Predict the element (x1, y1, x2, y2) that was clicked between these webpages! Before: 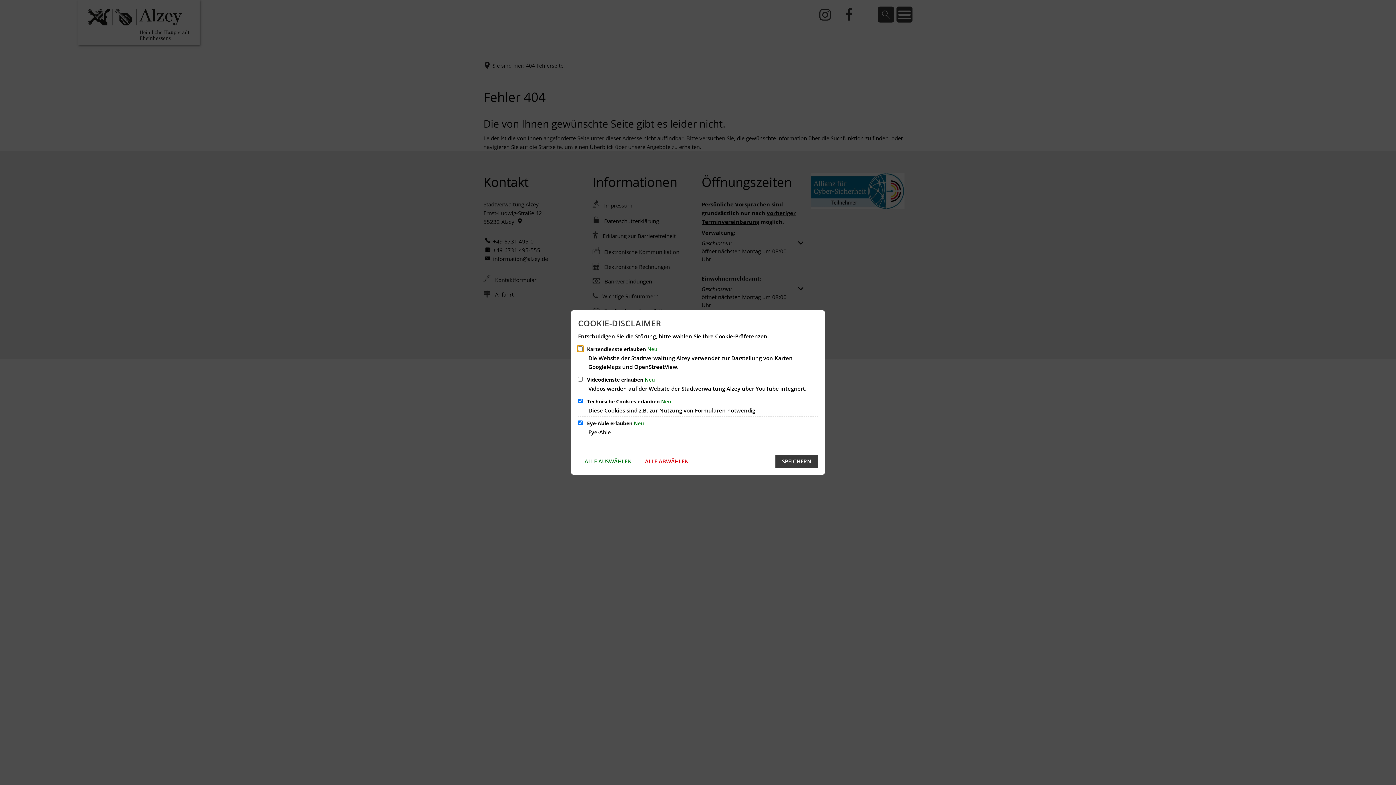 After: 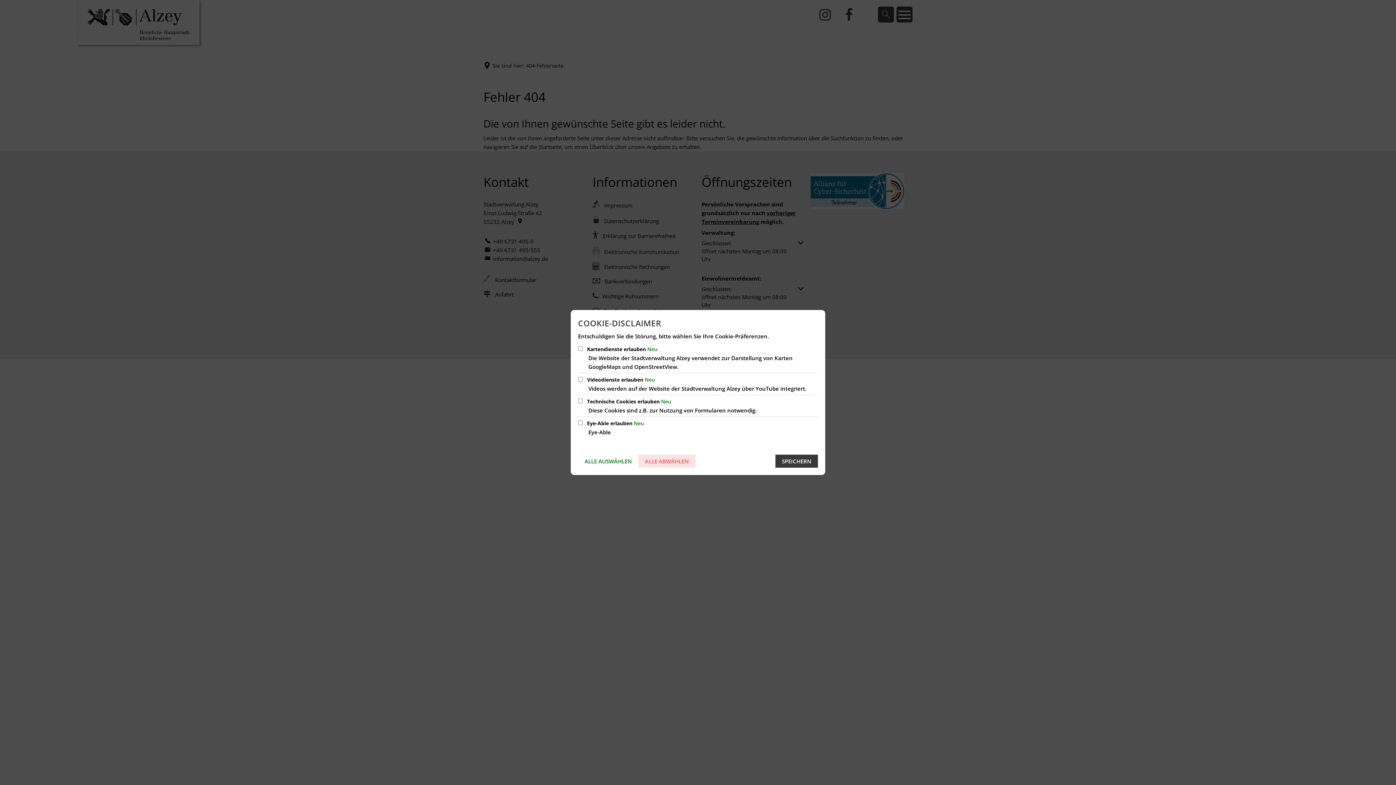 Action: label: ALLE ABWÄHLEN bbox: (638, 455, 695, 468)